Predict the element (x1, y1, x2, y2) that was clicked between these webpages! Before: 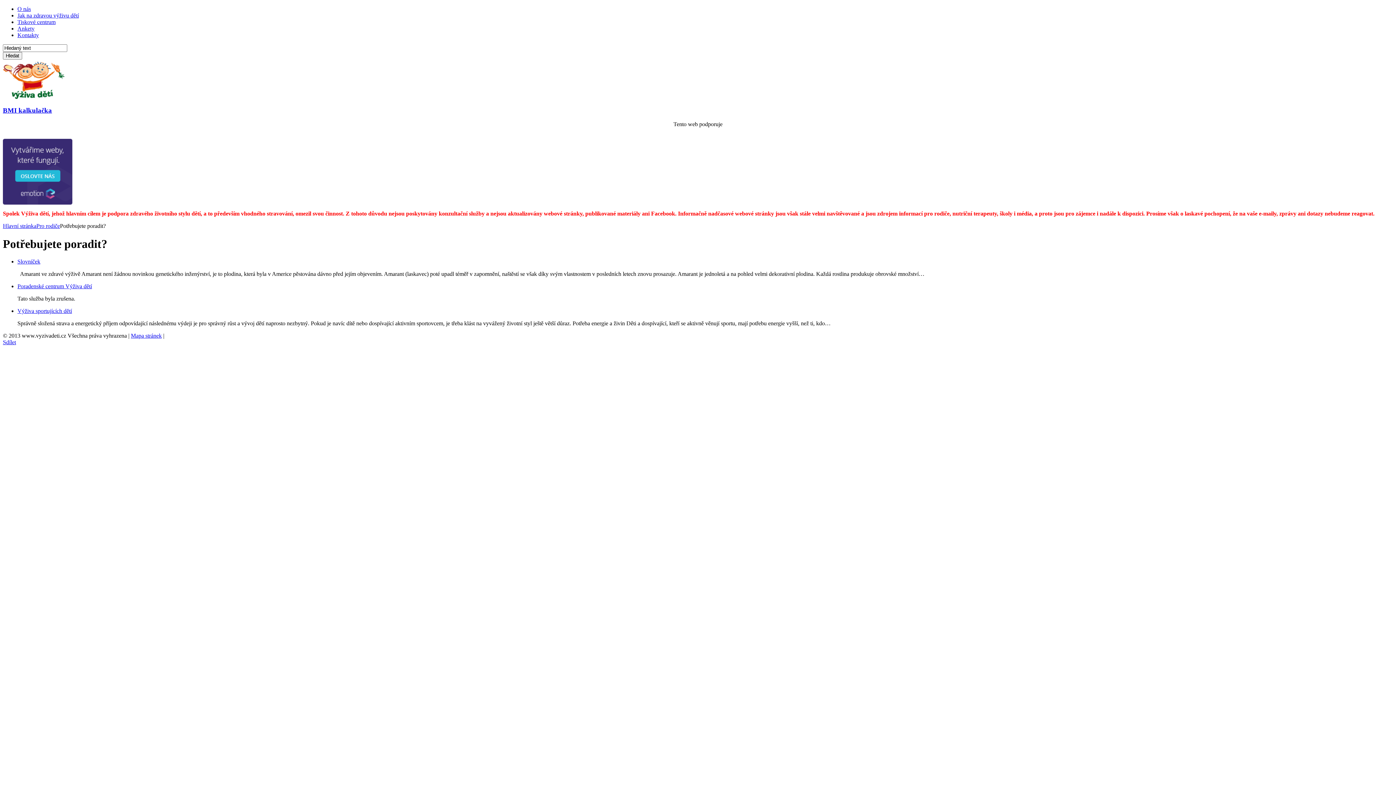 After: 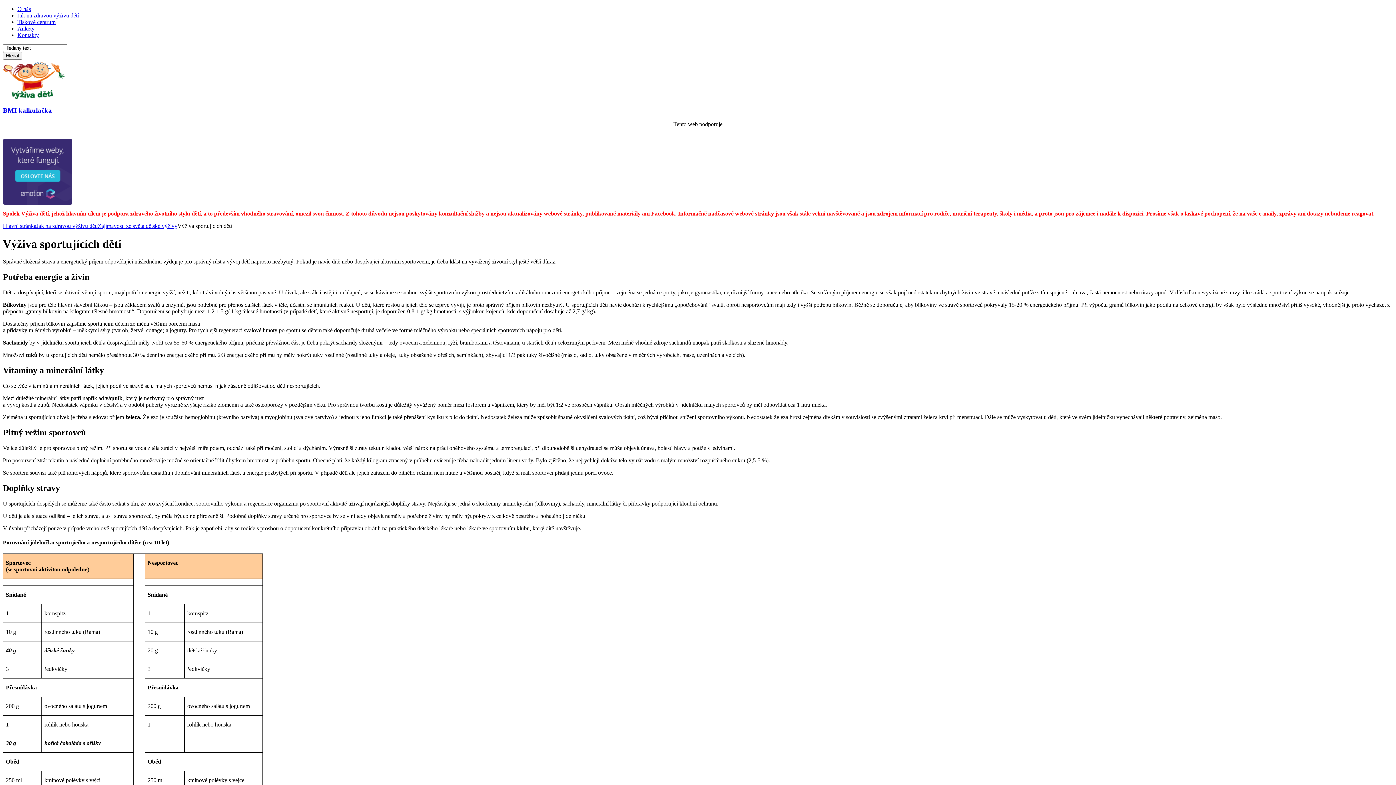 Action: label: Výživa sportujících dětí bbox: (17, 308, 72, 314)